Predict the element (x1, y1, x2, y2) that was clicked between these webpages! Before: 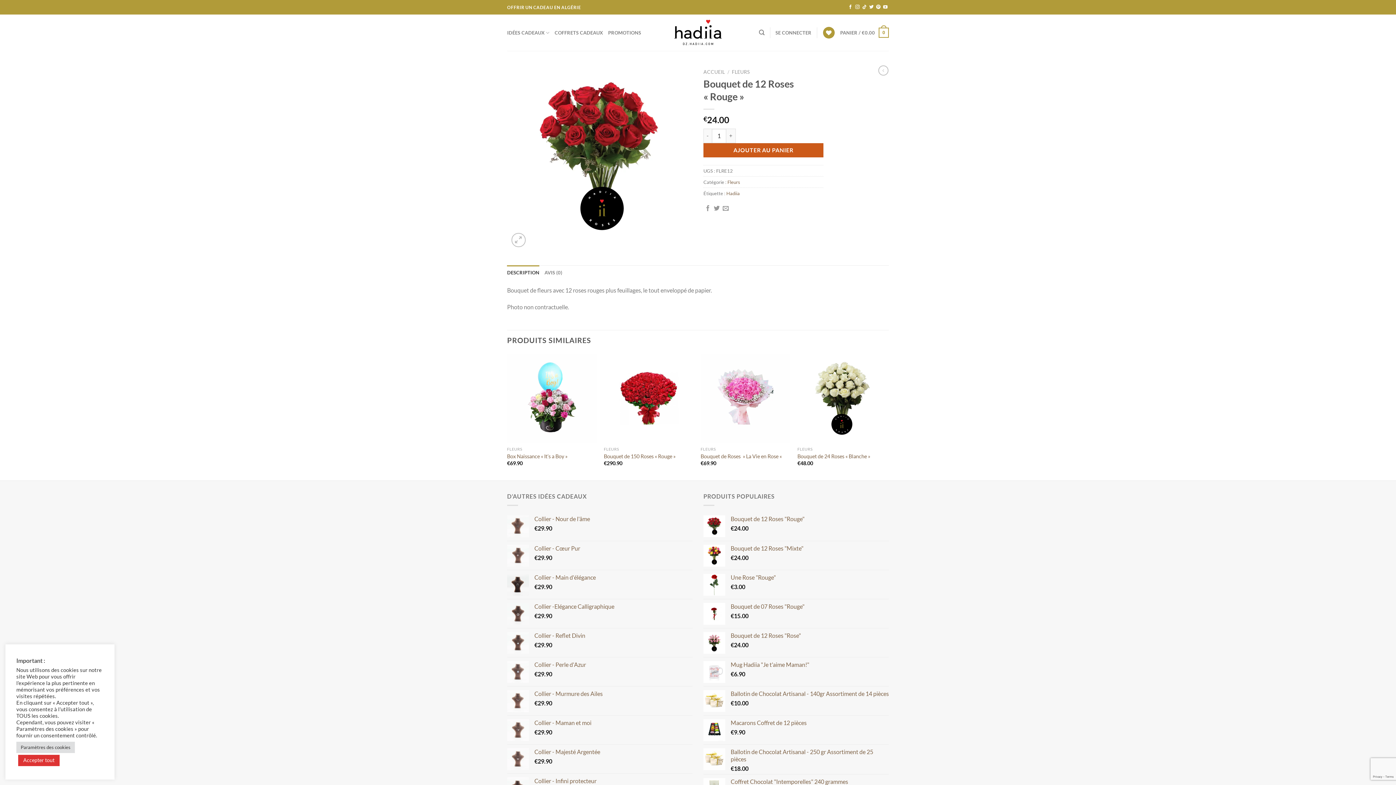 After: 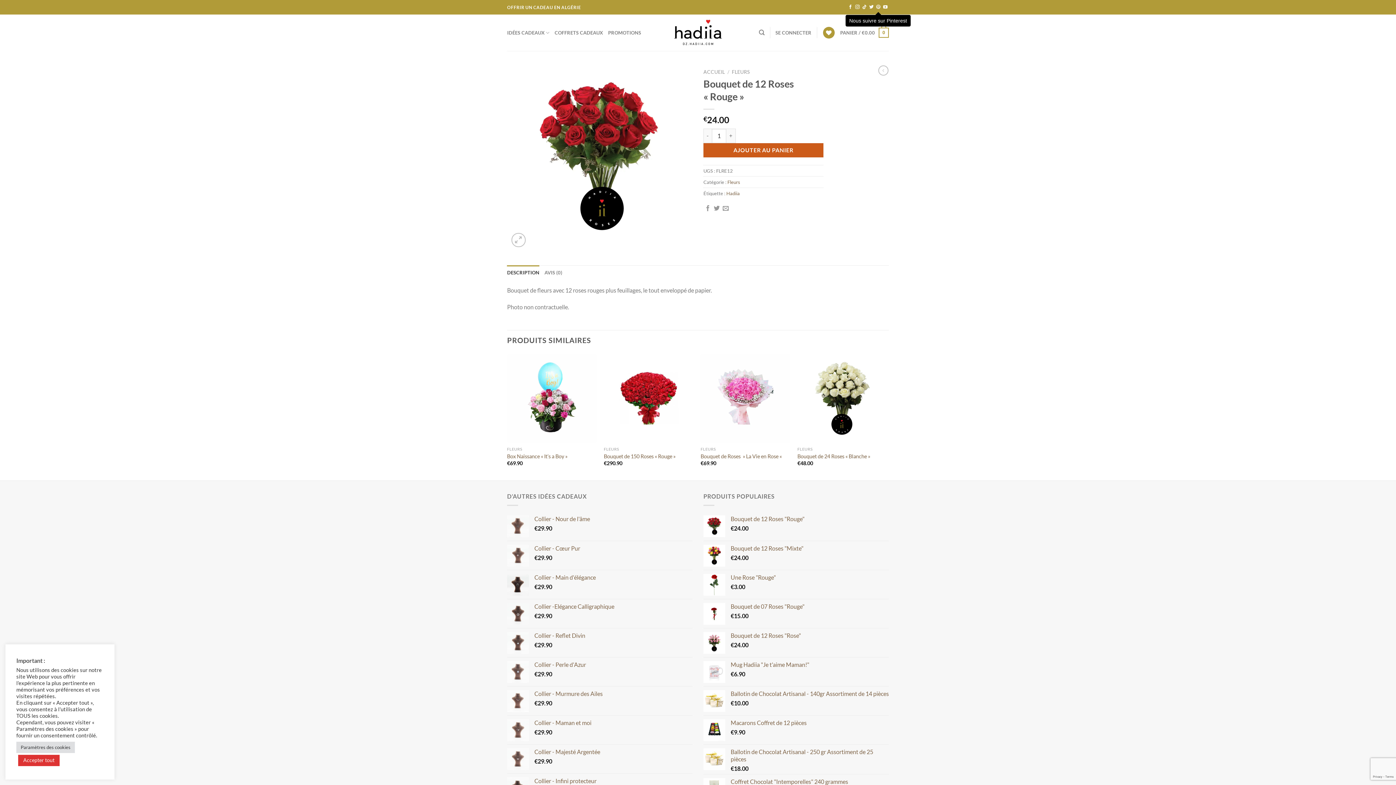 Action: bbox: (876, 4, 880, 9) label: Nous suivre sur Pinterest